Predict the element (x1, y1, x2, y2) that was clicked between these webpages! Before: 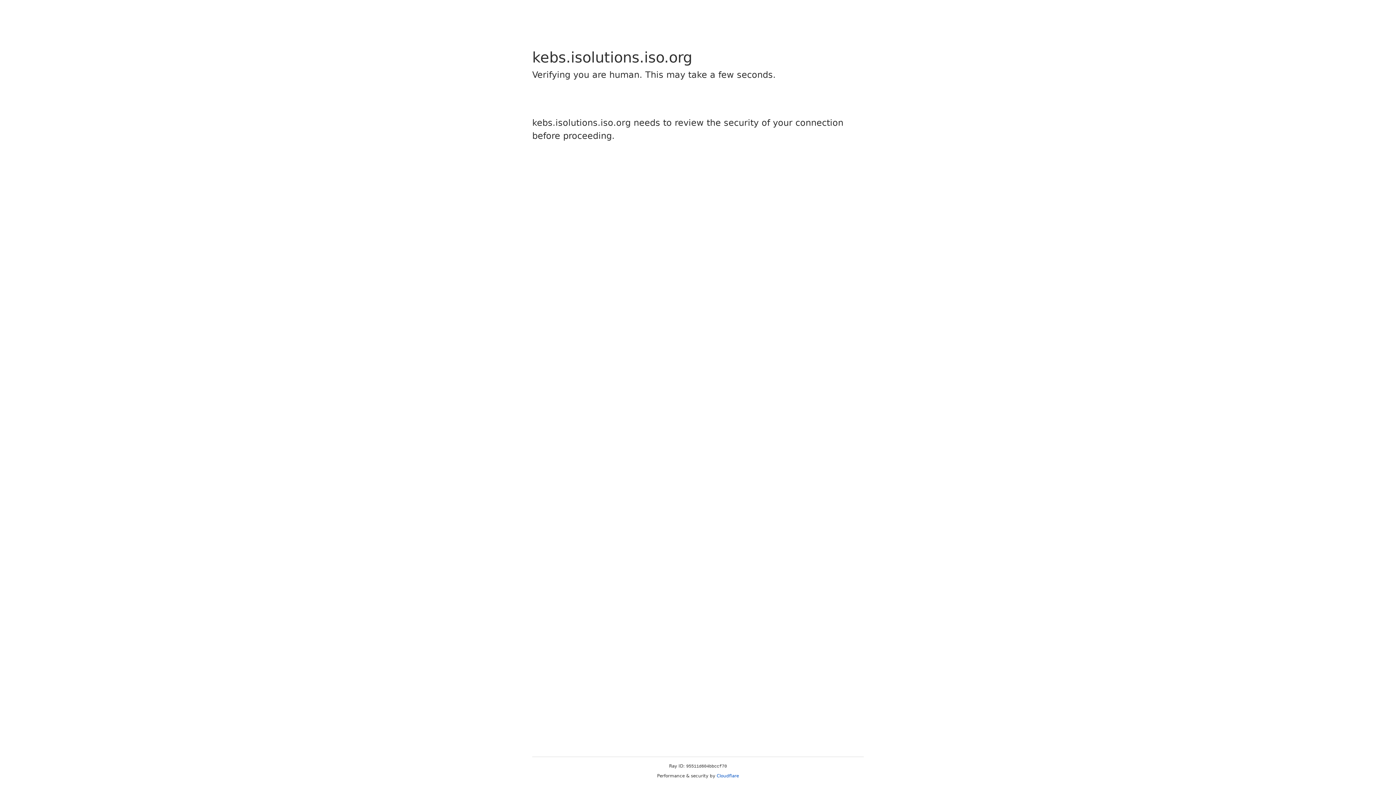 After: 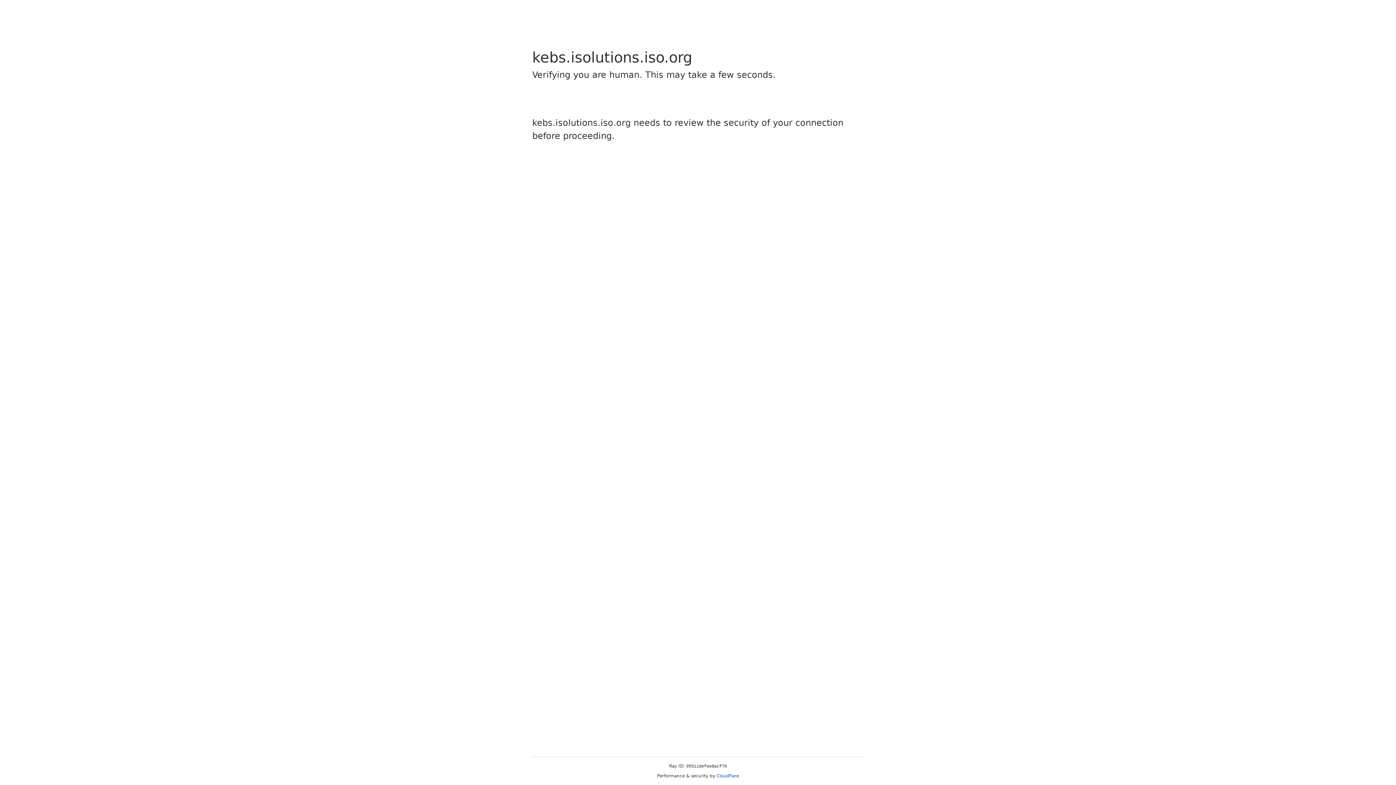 Action: label: Cloudflare bbox: (716, 773, 739, 778)